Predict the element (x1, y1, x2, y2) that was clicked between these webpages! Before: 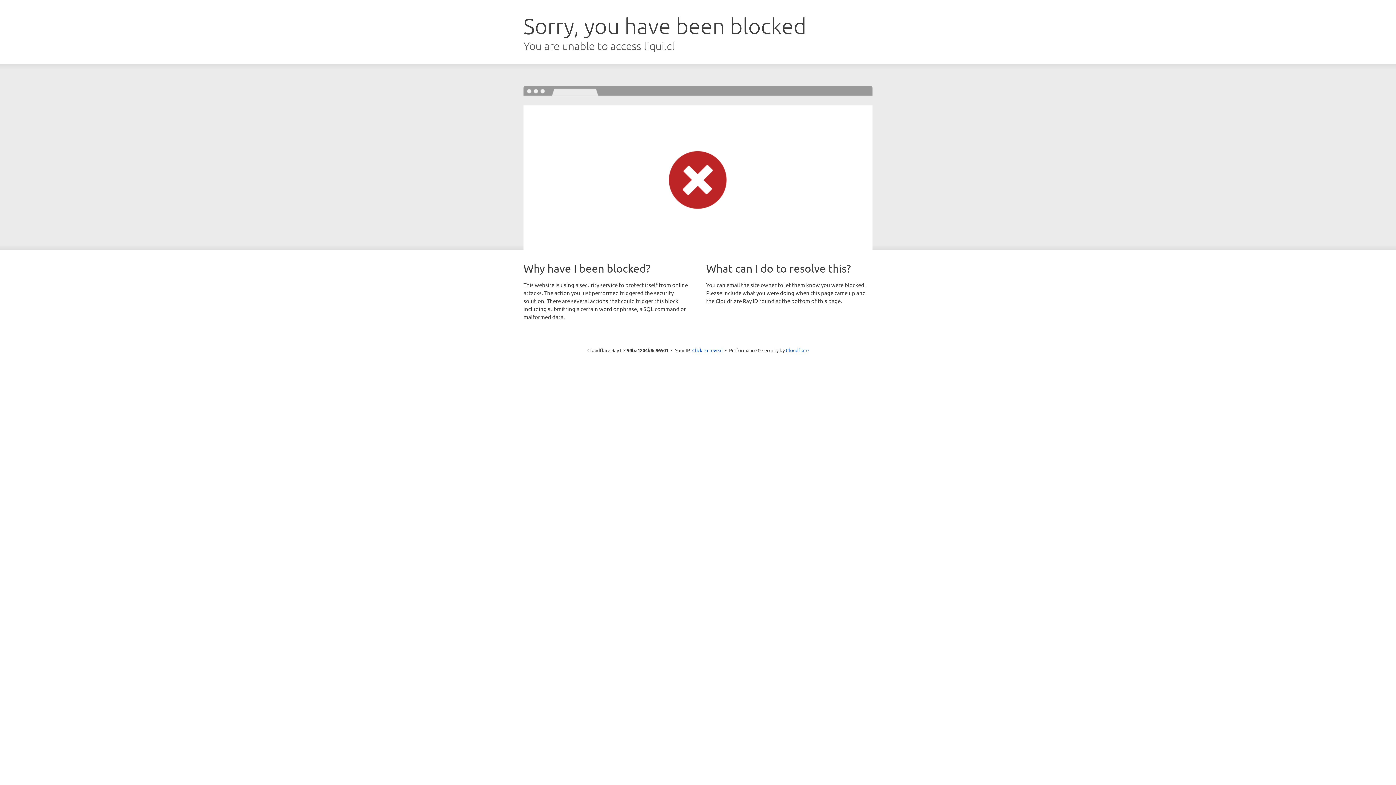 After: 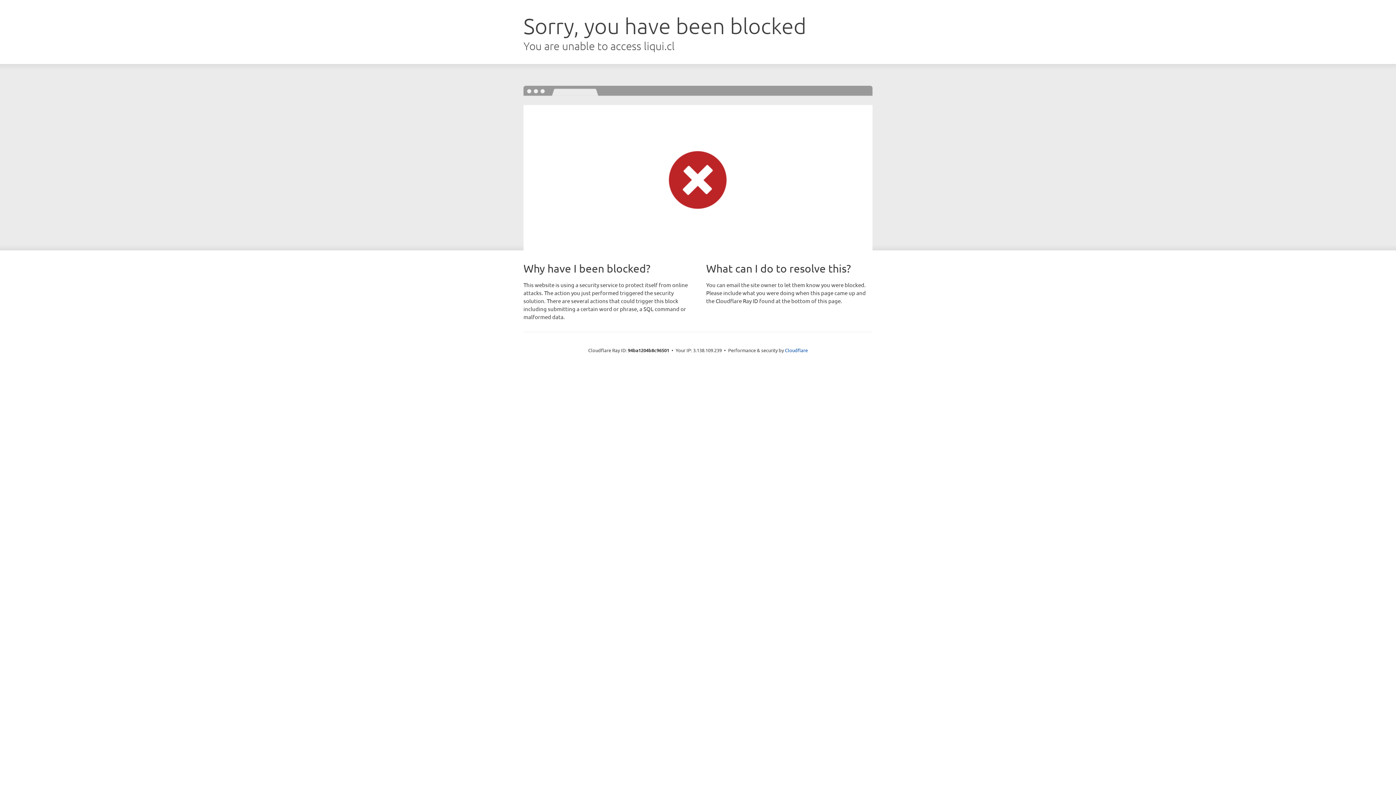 Action: label: Click to reveal bbox: (692, 346, 722, 353)